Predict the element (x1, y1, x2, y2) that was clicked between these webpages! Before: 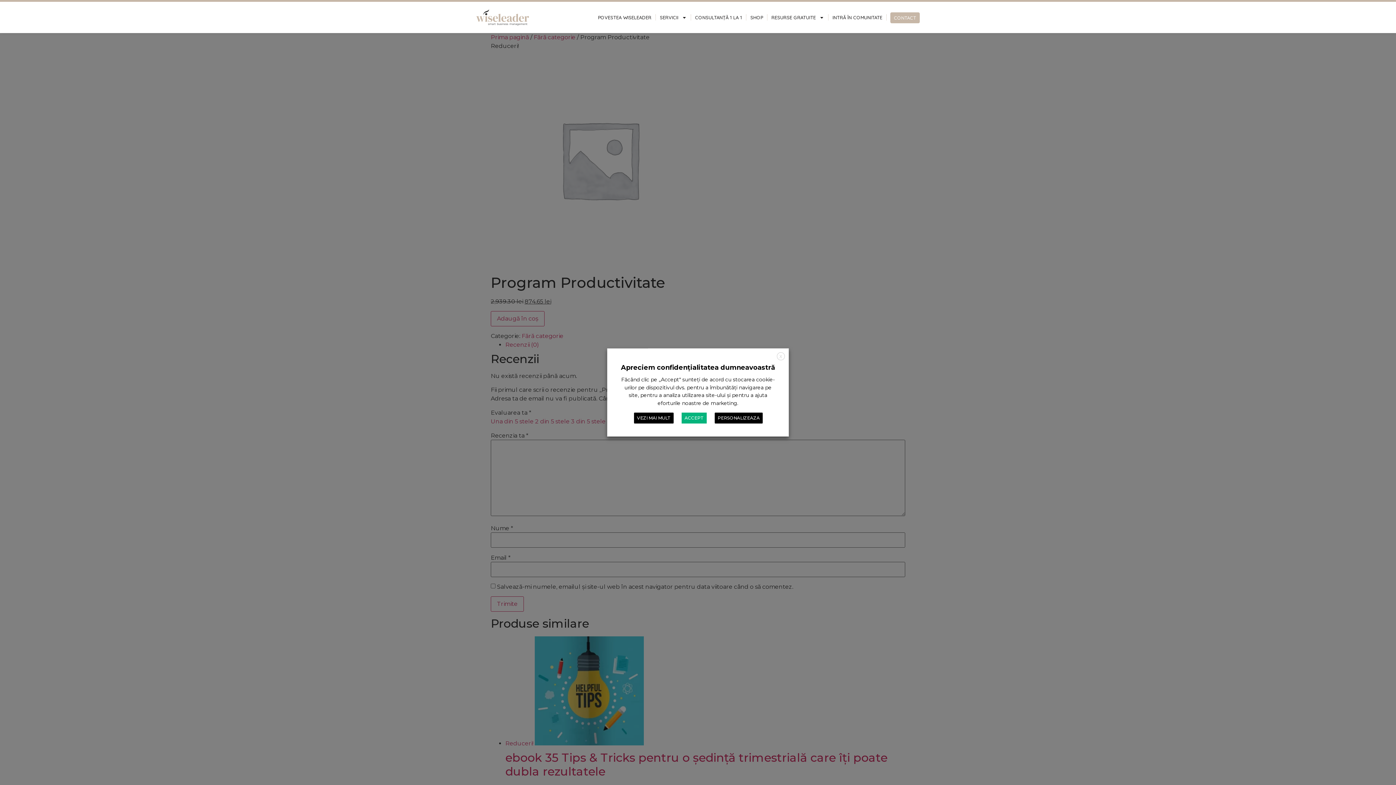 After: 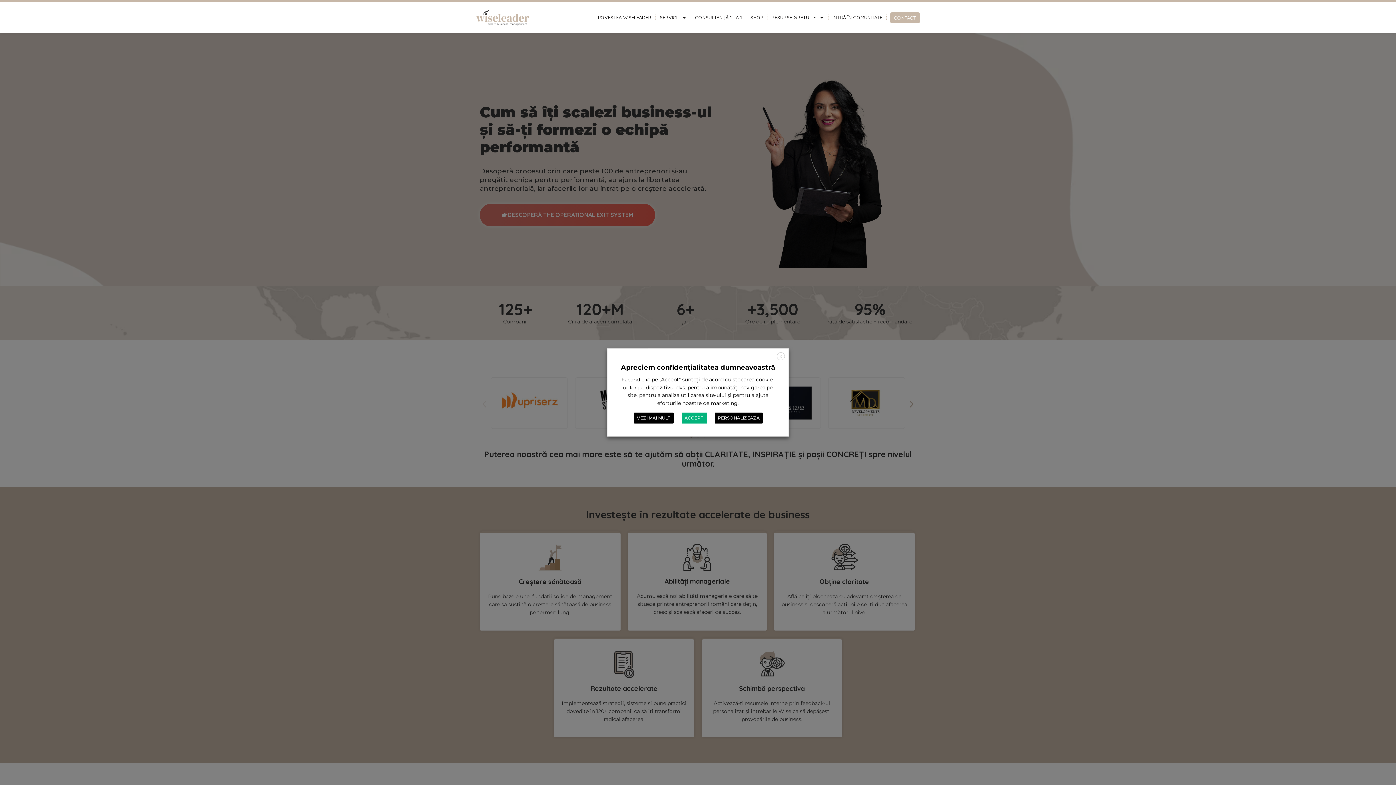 Action: bbox: (476, 9, 529, 25)